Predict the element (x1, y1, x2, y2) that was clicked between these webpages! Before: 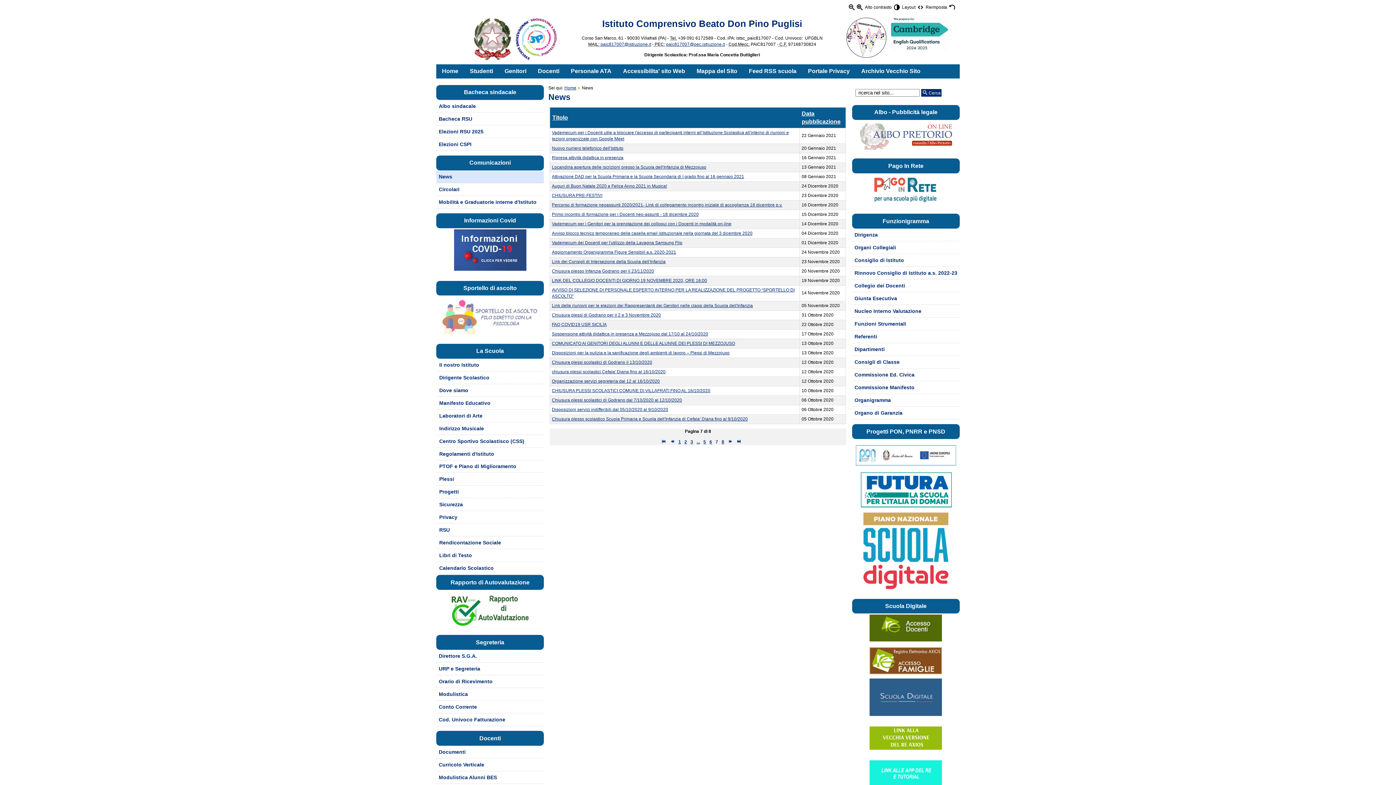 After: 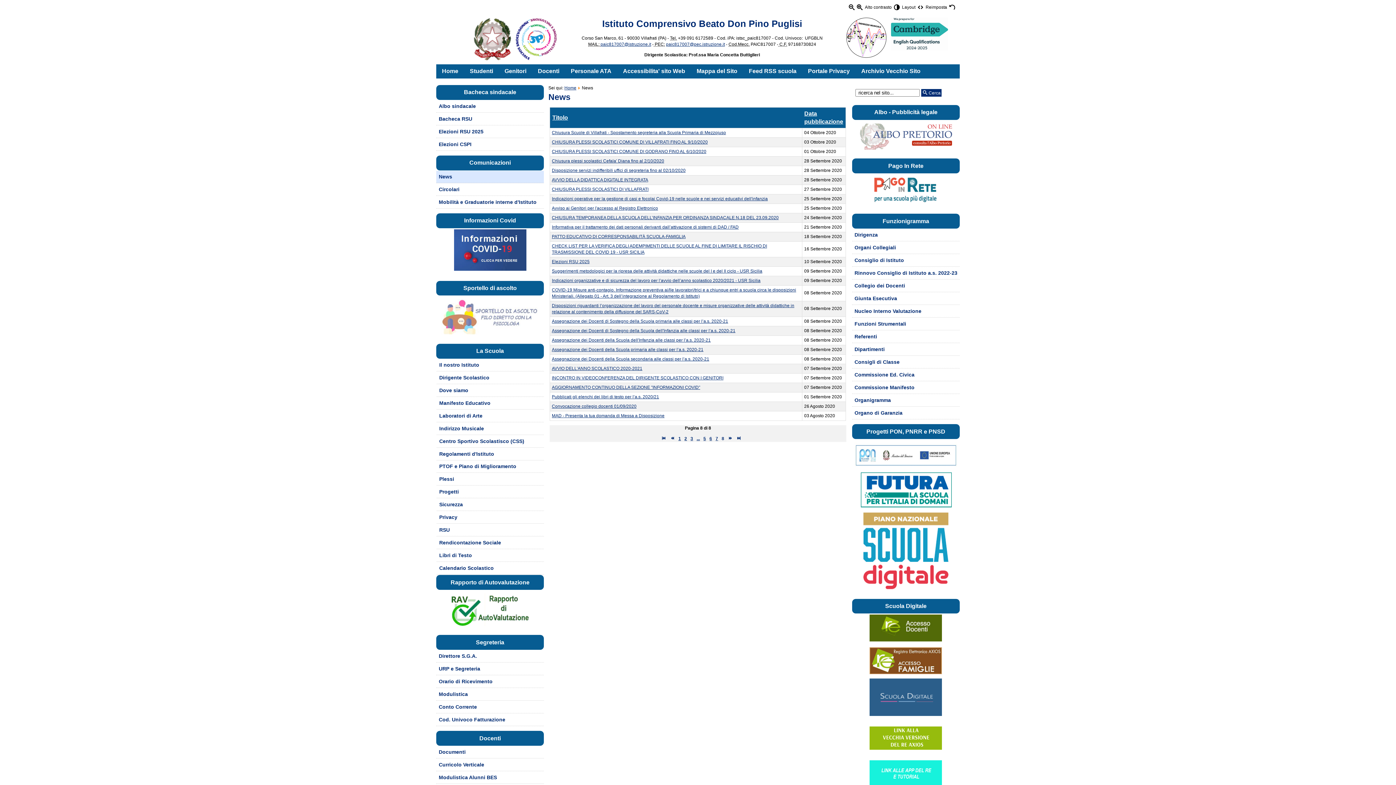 Action: bbox: (727, 439, 733, 444)